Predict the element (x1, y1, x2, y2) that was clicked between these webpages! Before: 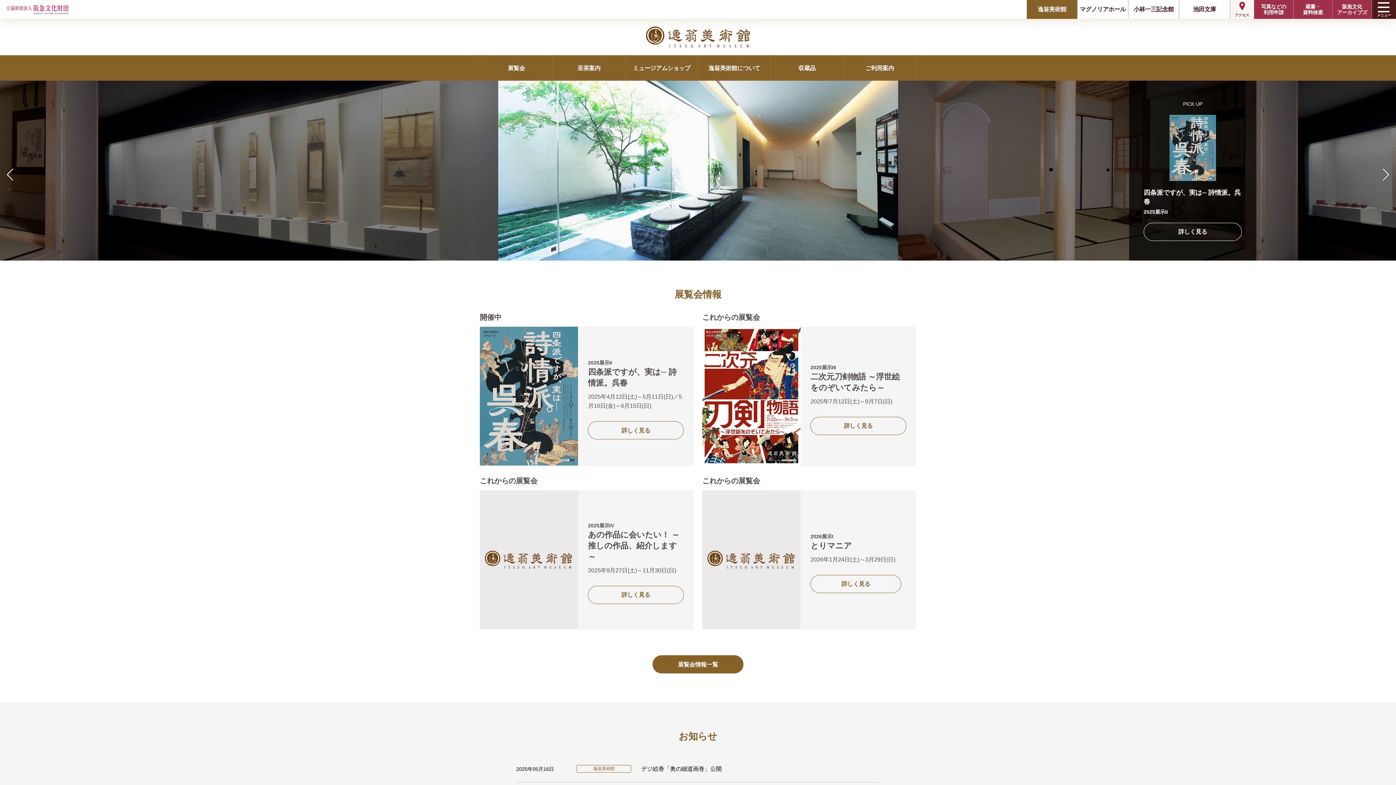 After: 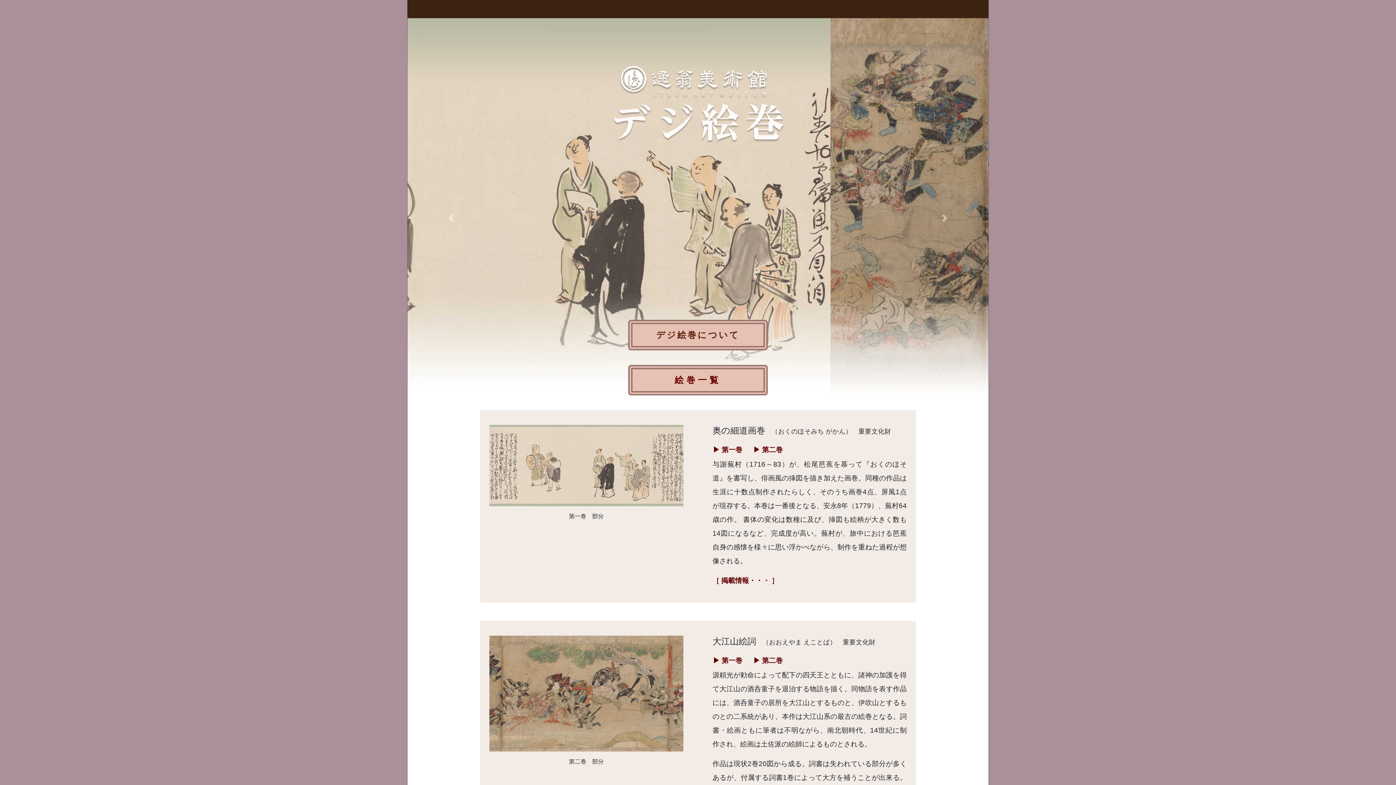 Action: label: 2025年05月16日

逸翁美術館

デジ絵巻「奥の細道画巻」公開 bbox: (516, 756, 880, 782)